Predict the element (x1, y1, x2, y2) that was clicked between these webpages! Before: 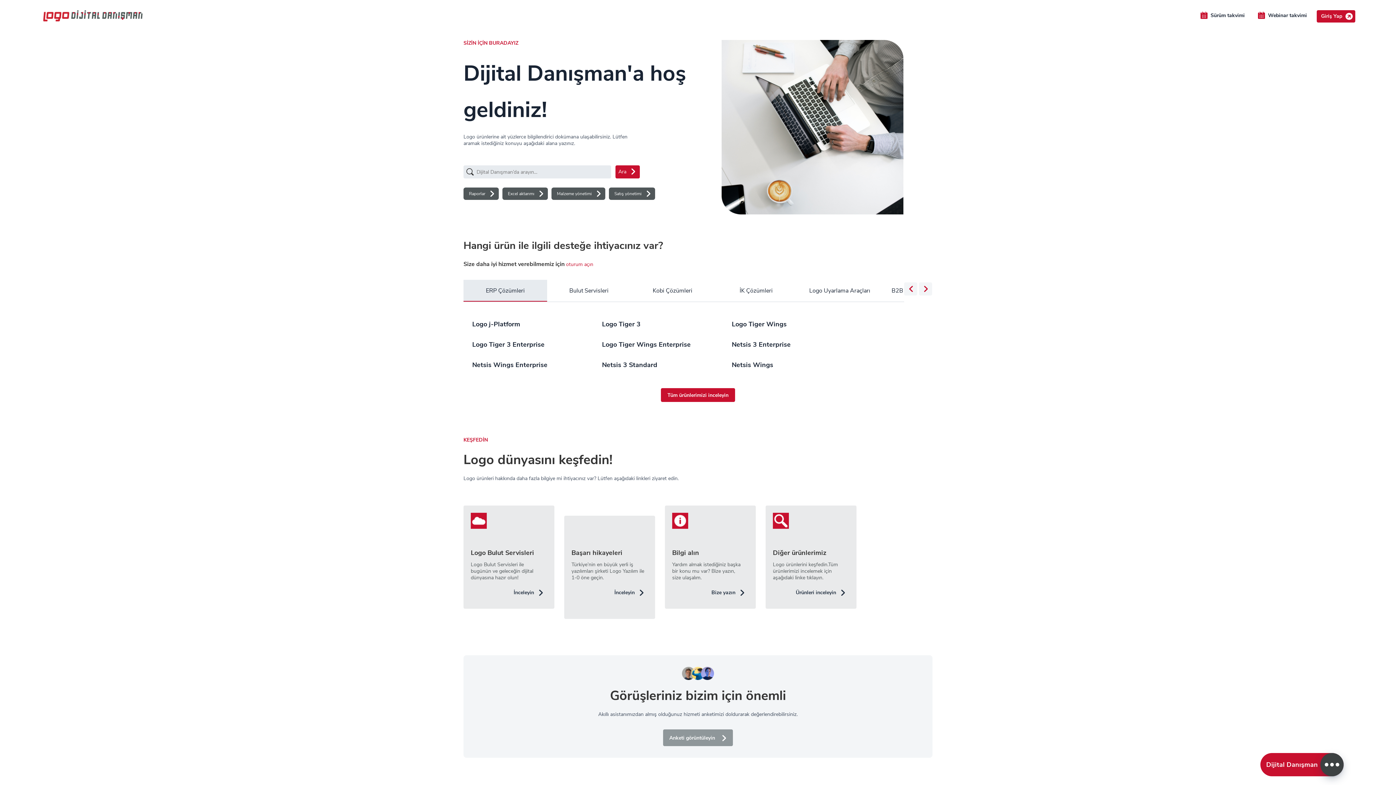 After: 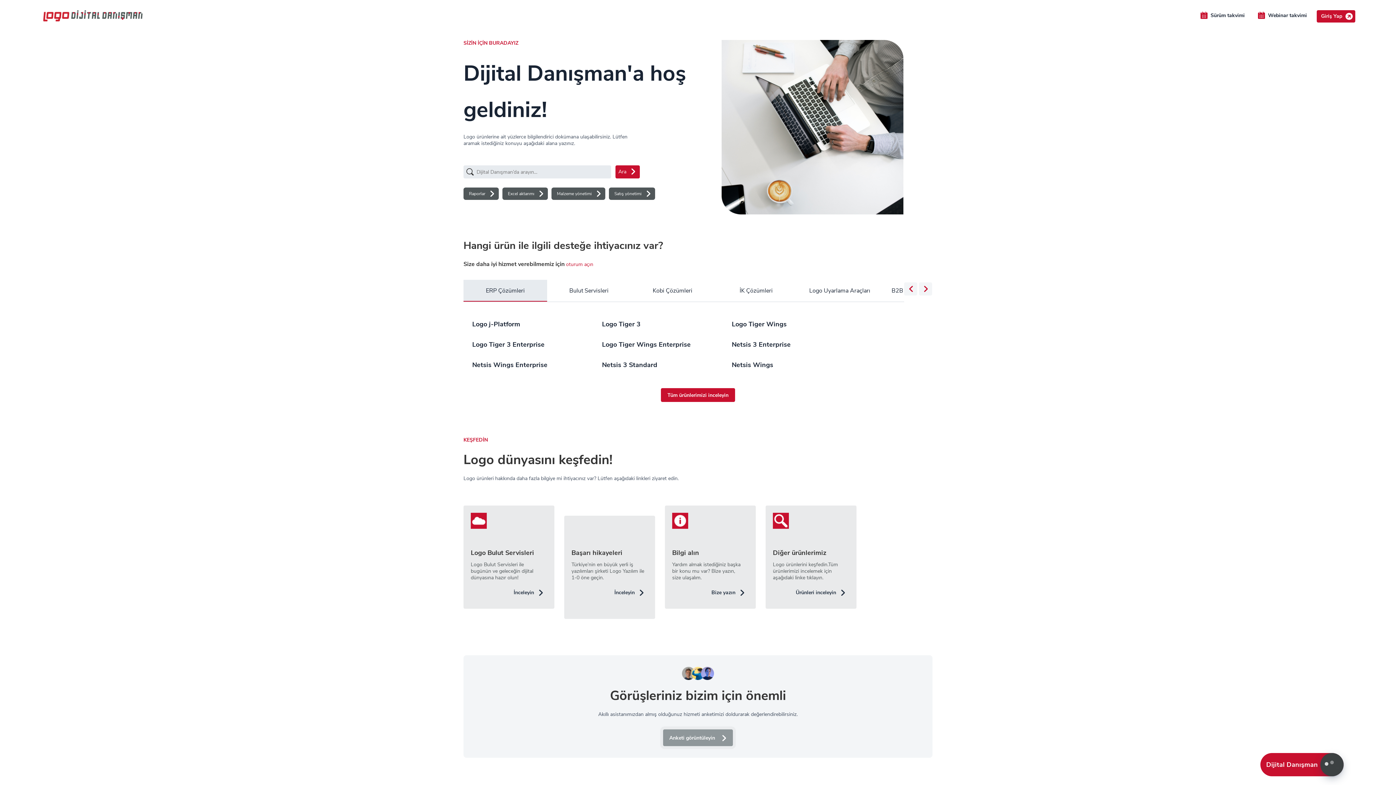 Action: bbox: (663, 729, 733, 746) label: Anketi görüntüleyin